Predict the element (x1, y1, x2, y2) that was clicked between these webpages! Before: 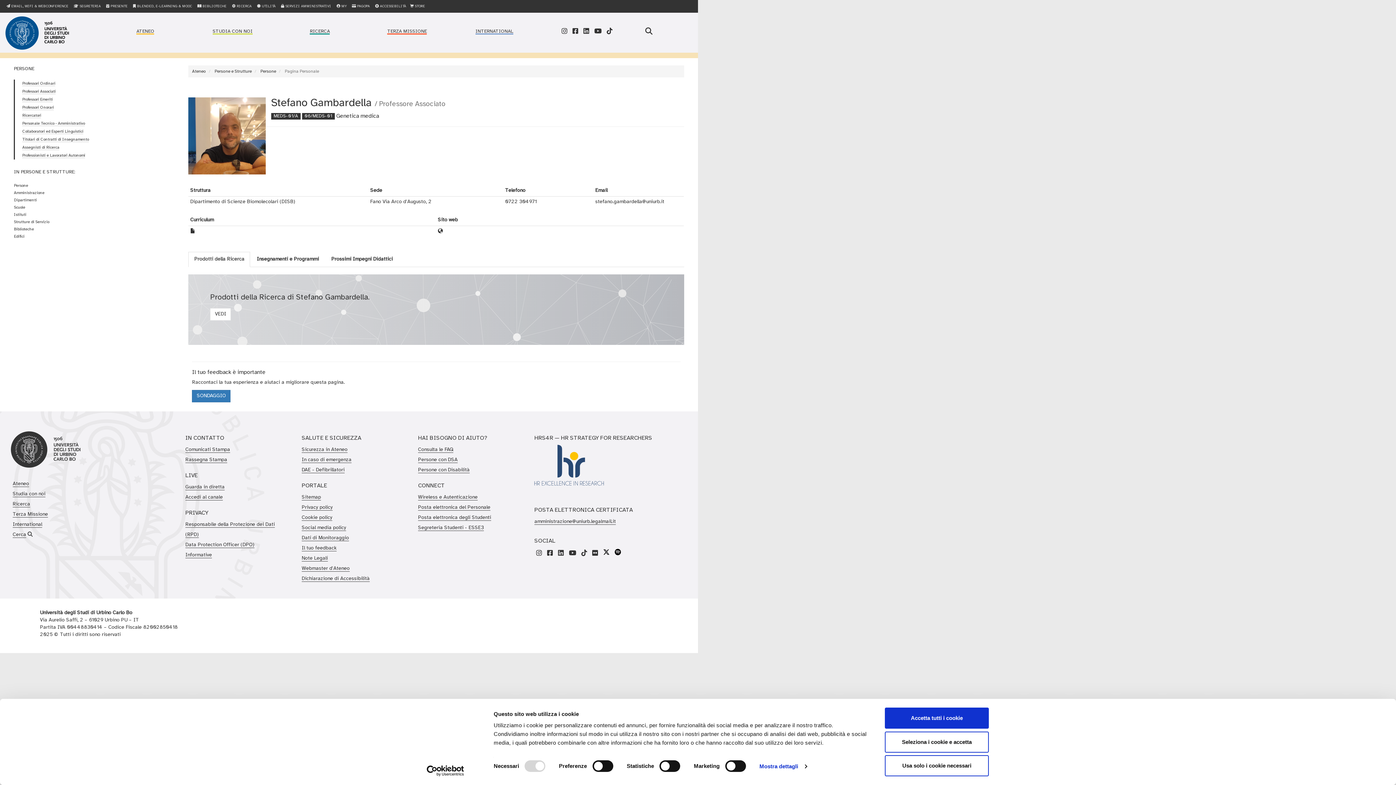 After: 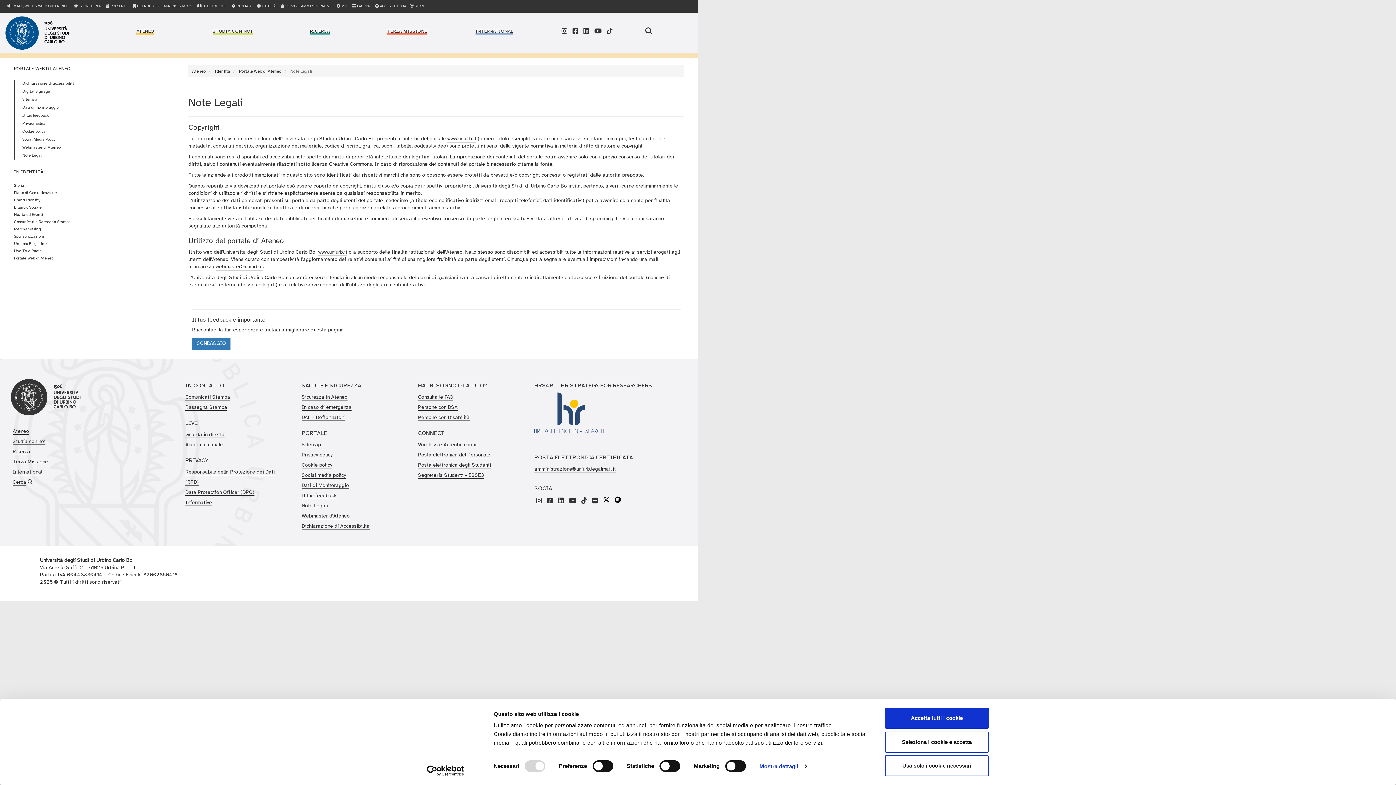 Action: bbox: (301, 556, 327, 561) label: Note Legali